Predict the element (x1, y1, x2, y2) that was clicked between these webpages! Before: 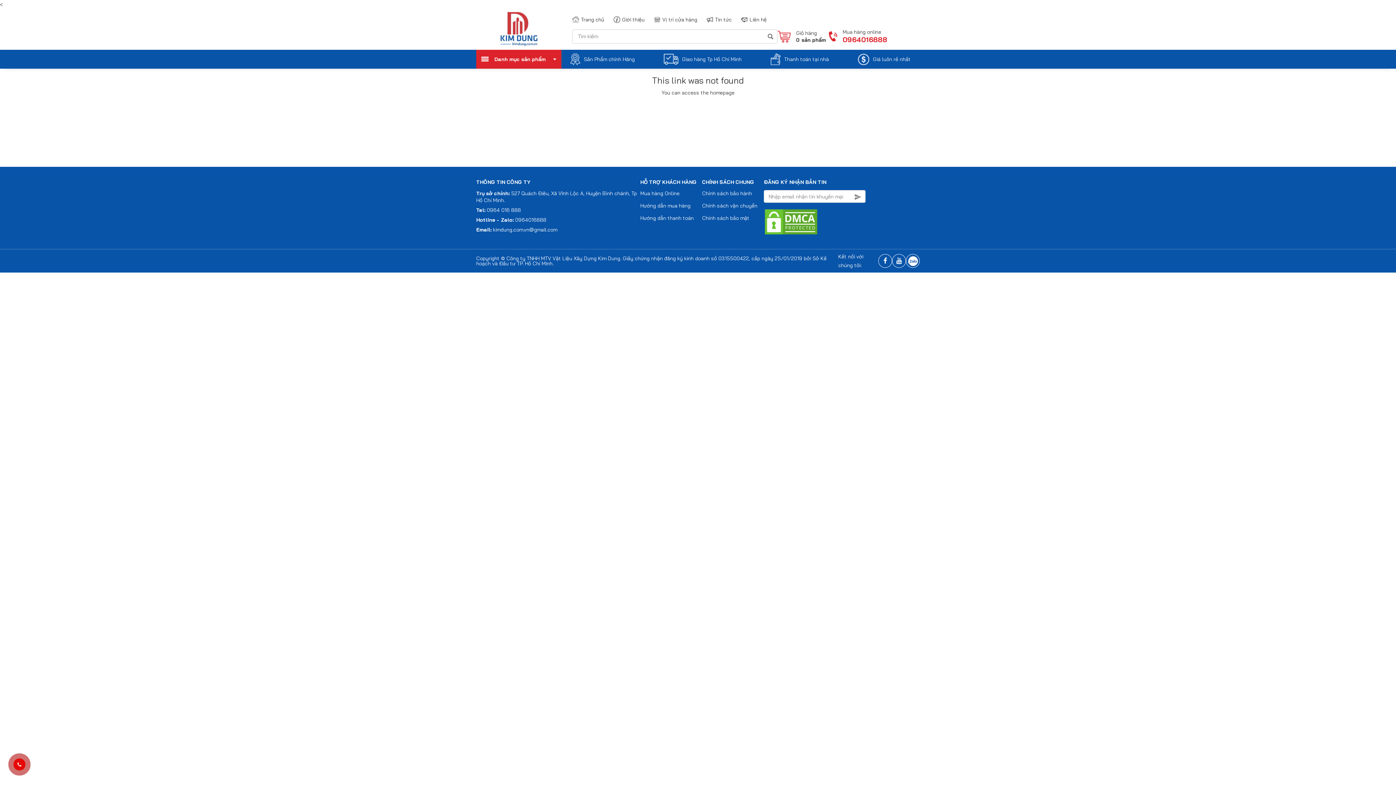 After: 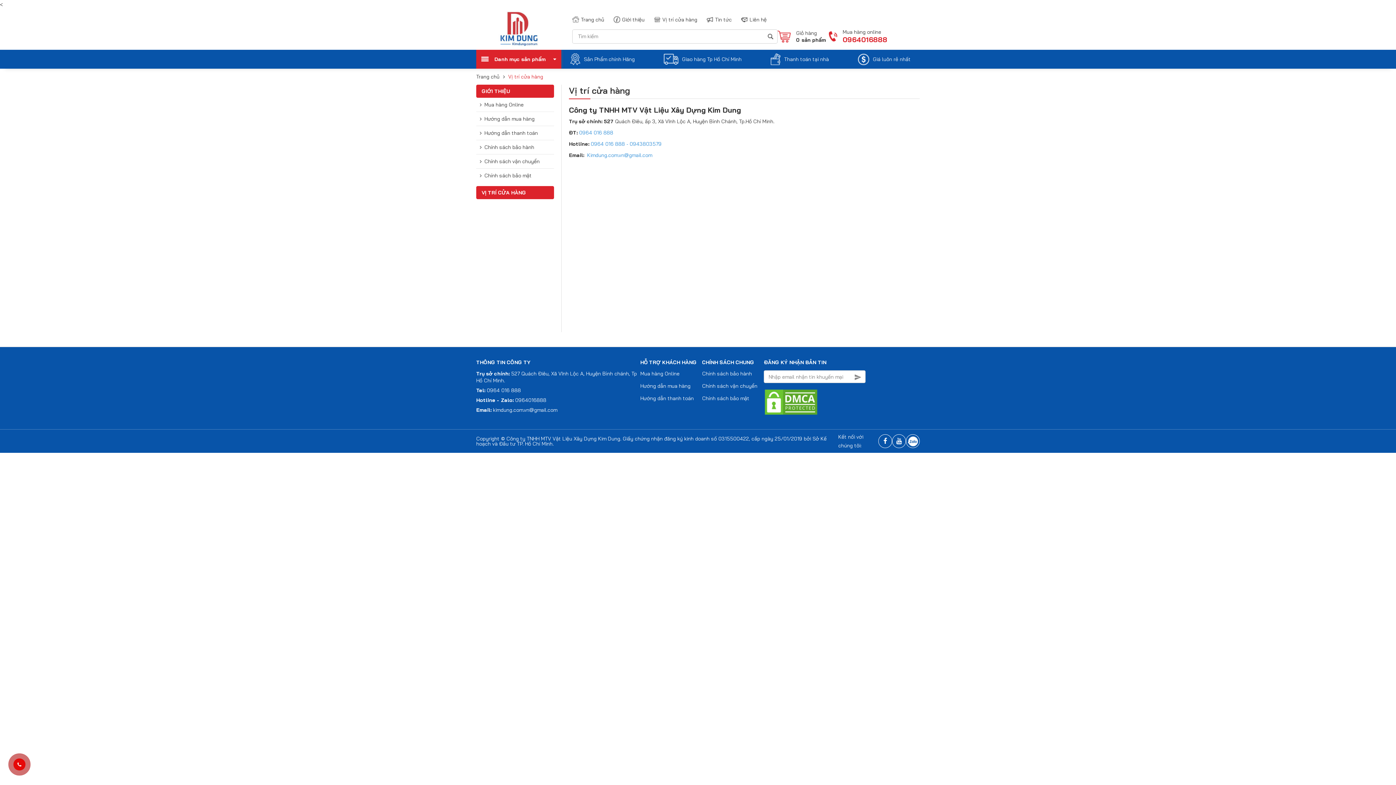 Action: label: Vị trí cửa hàng bbox: (653, 15, 697, 23)